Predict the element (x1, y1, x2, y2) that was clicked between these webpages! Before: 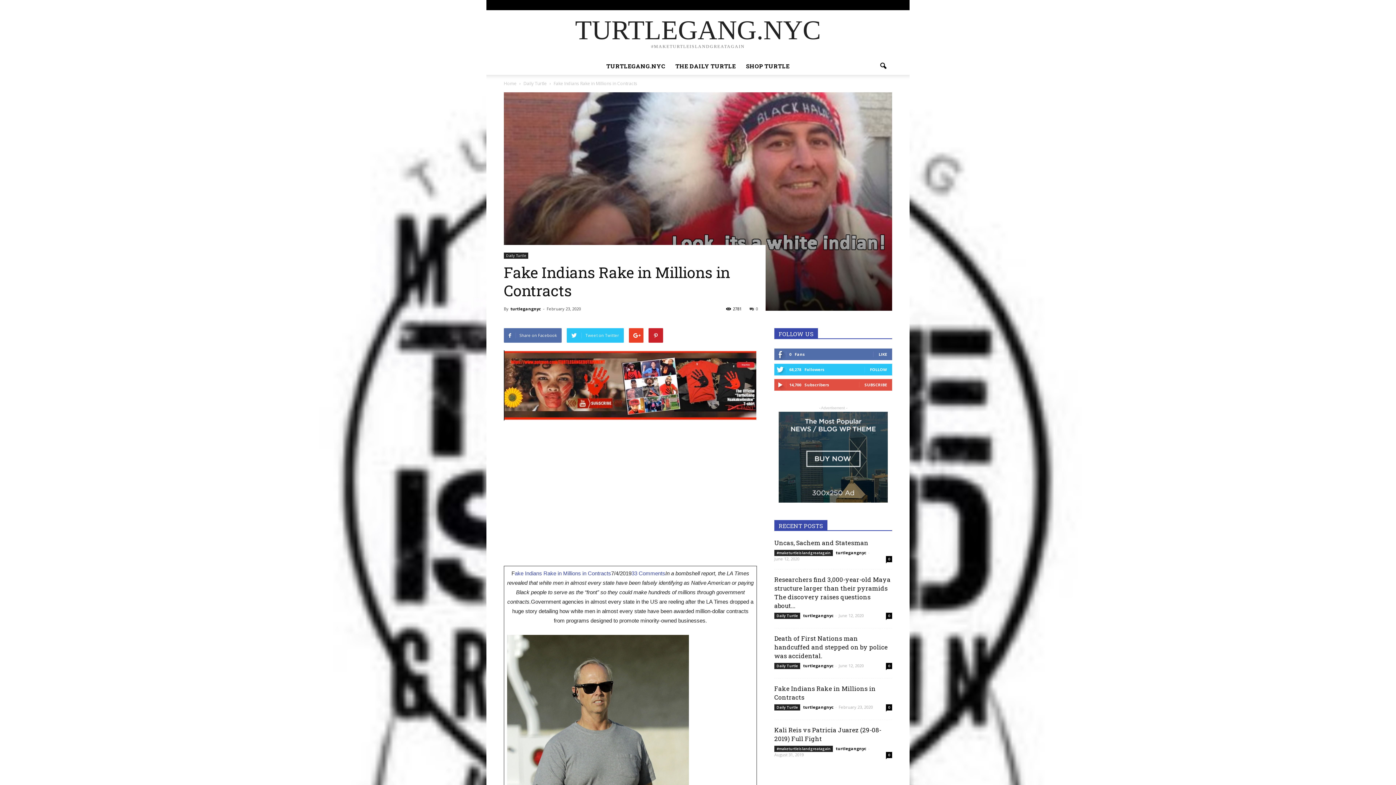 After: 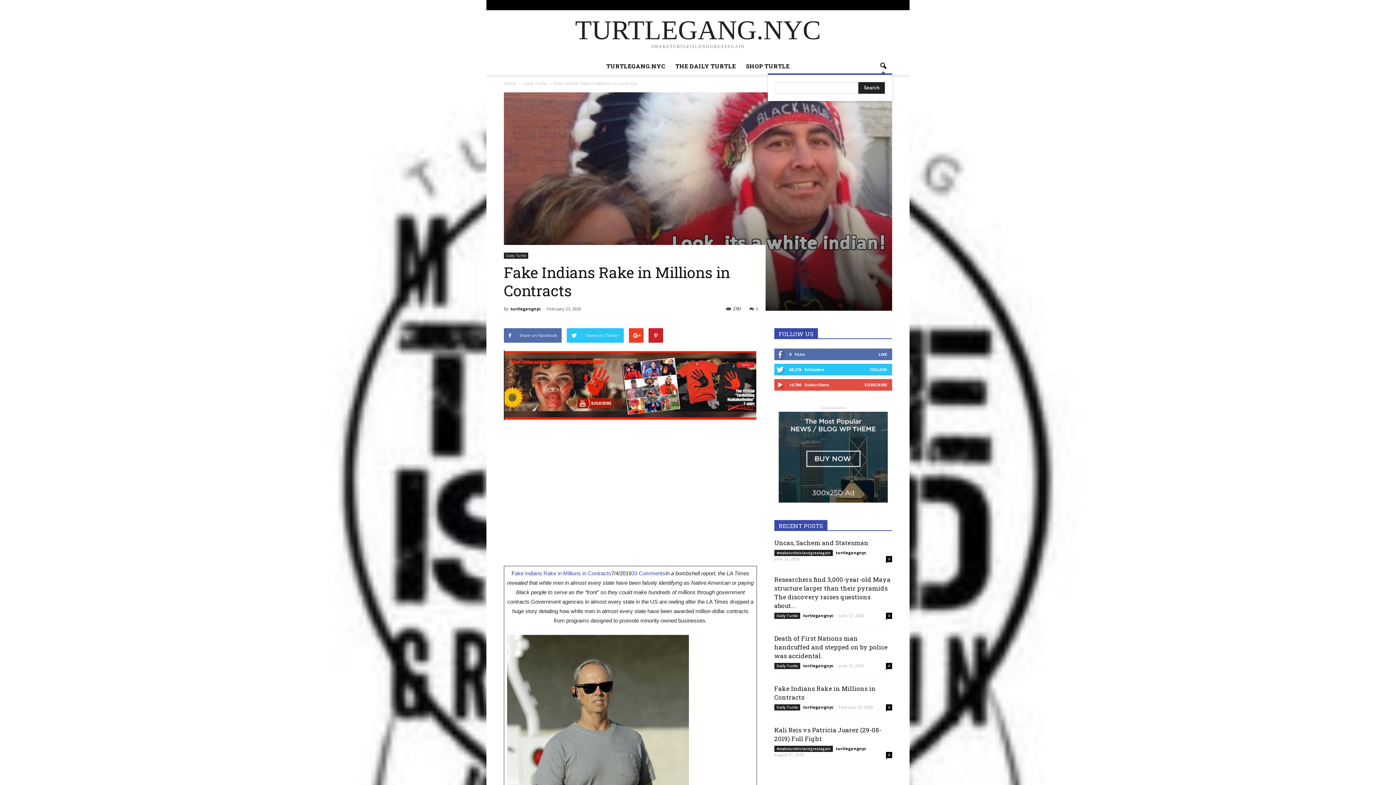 Action: bbox: (874, 57, 892, 74)